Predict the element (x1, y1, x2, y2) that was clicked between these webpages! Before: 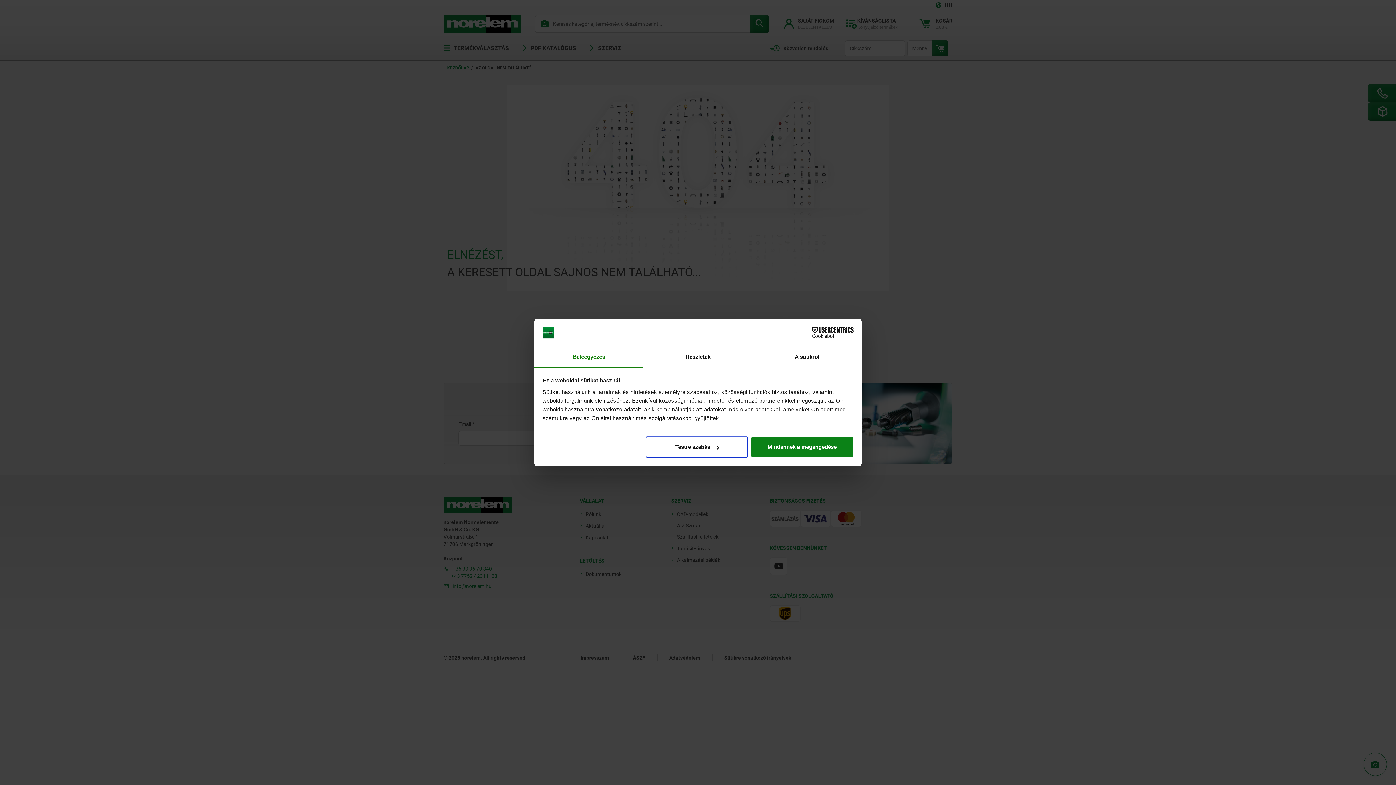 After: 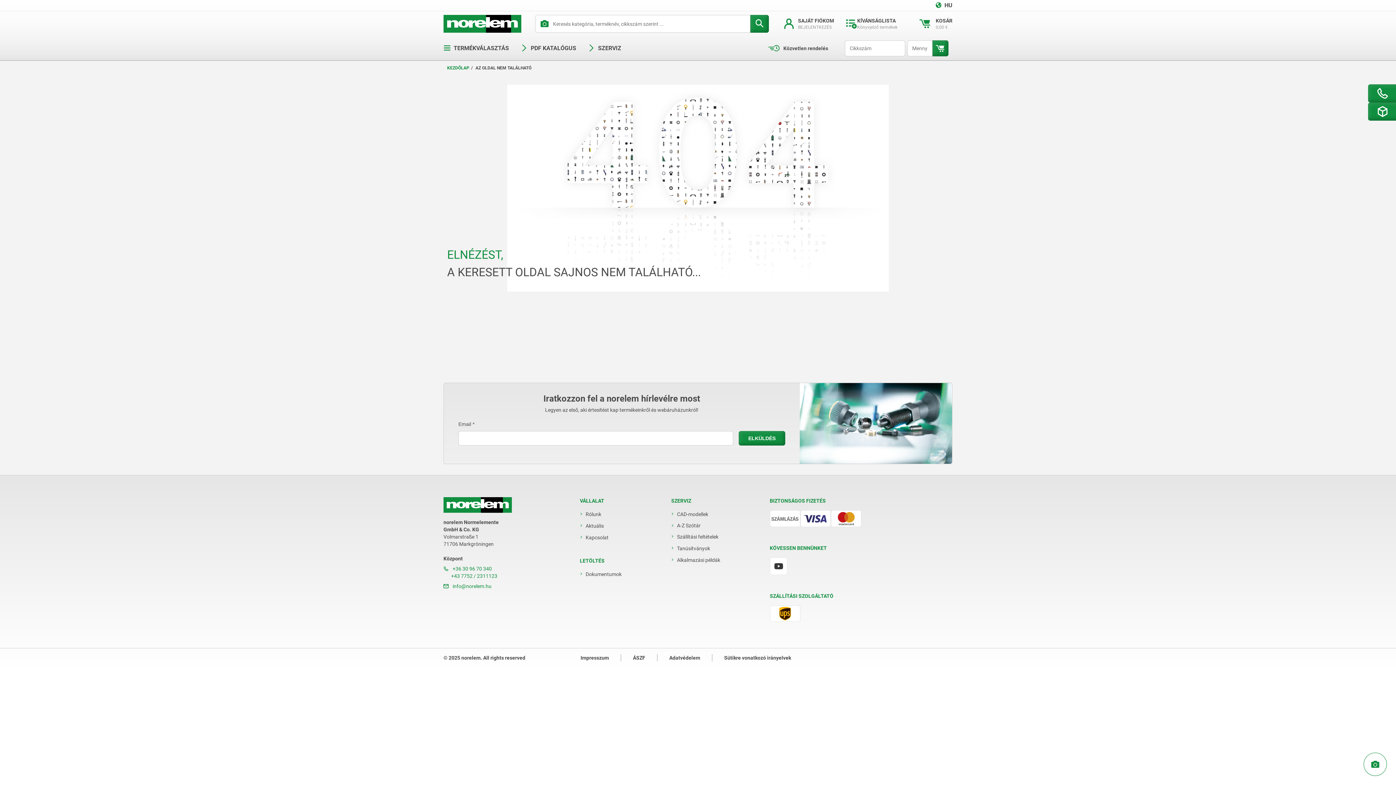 Action: label: Mindennek a megengedése bbox: (751, 436, 853, 457)